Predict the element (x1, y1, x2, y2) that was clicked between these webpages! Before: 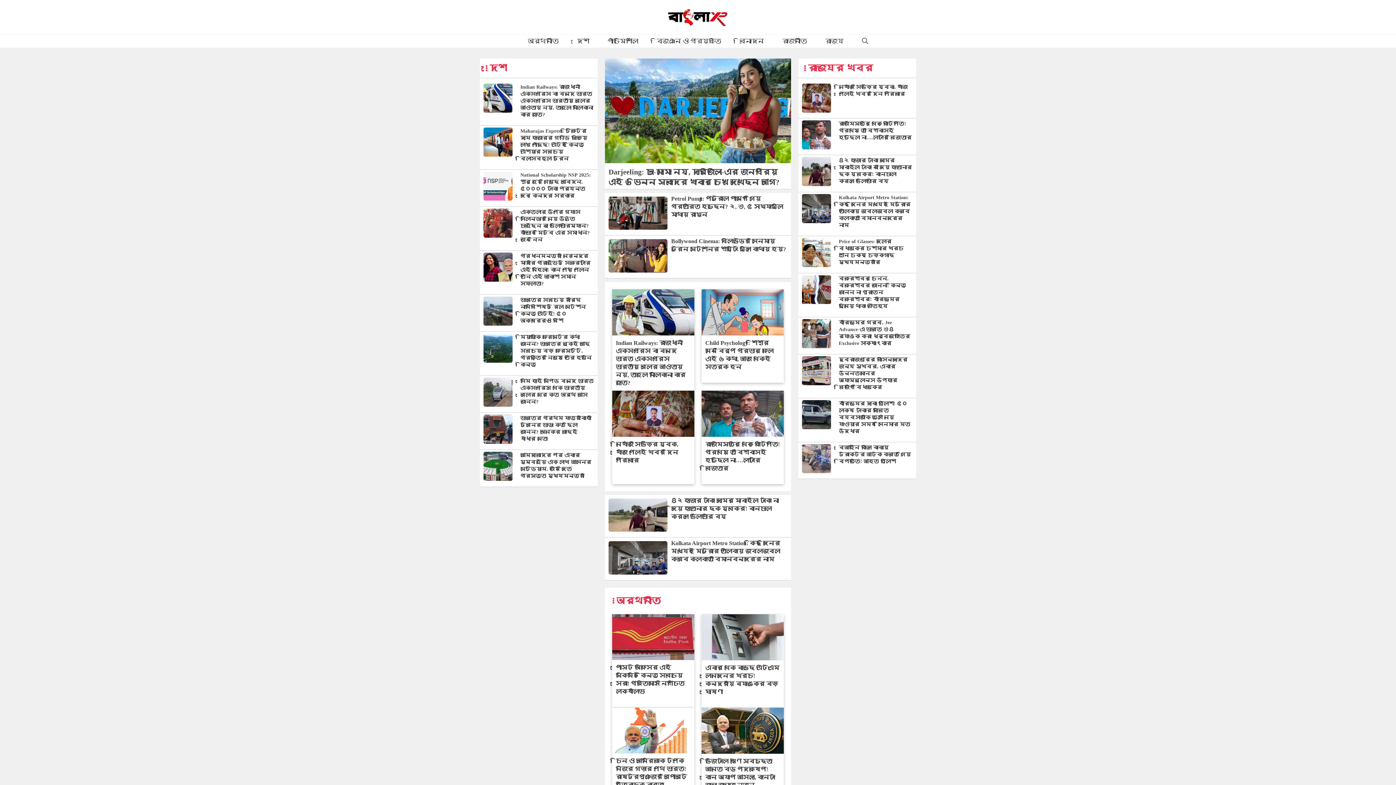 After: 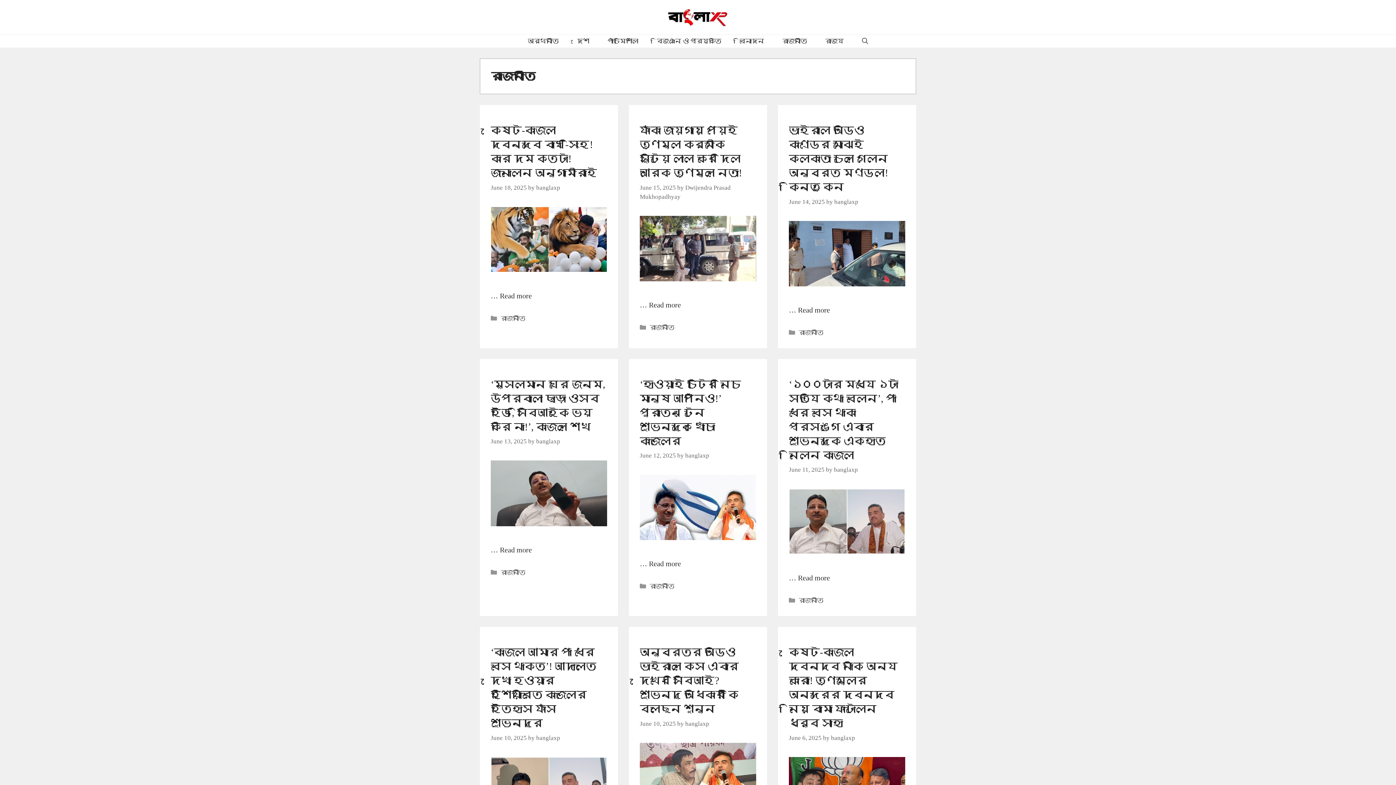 Action: label: রাজনীতি bbox: (773, 34, 816, 47)